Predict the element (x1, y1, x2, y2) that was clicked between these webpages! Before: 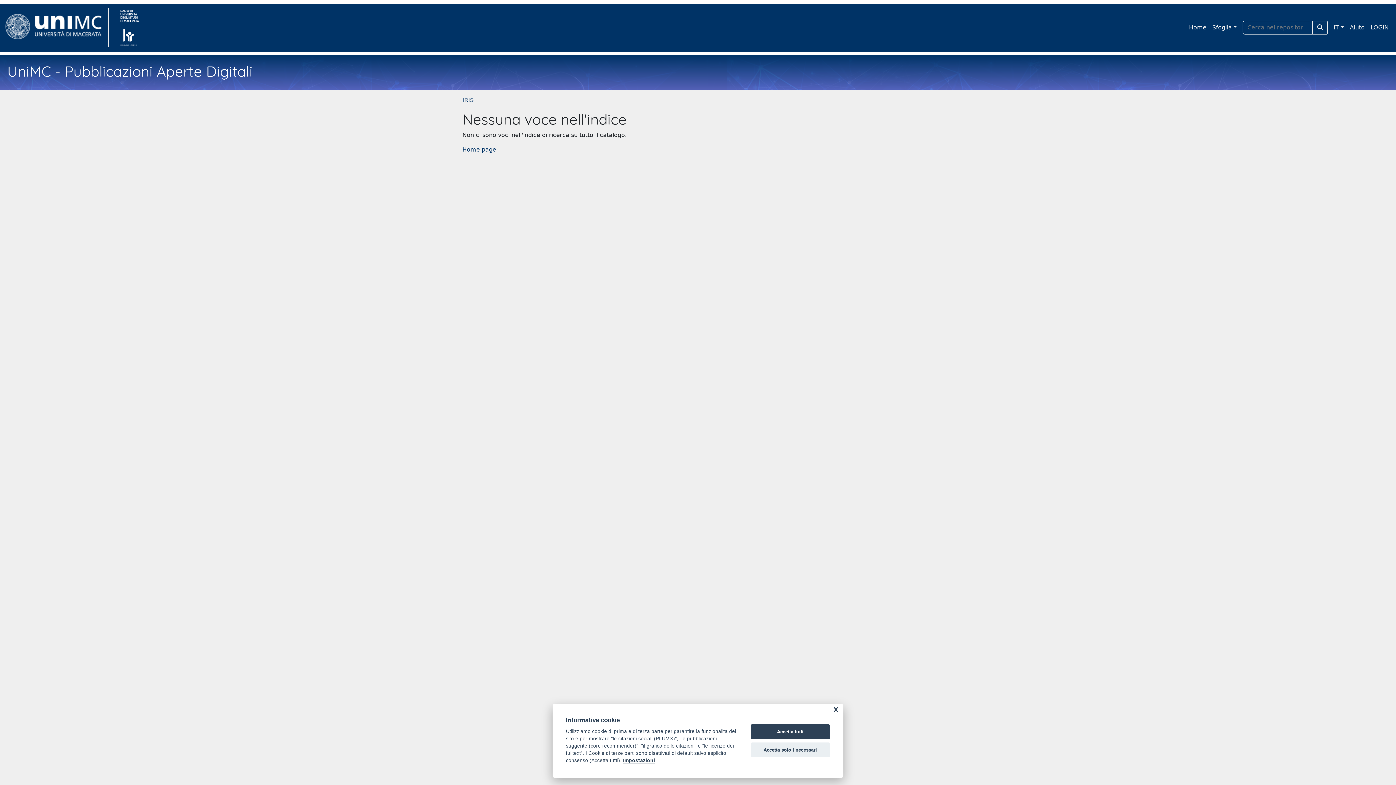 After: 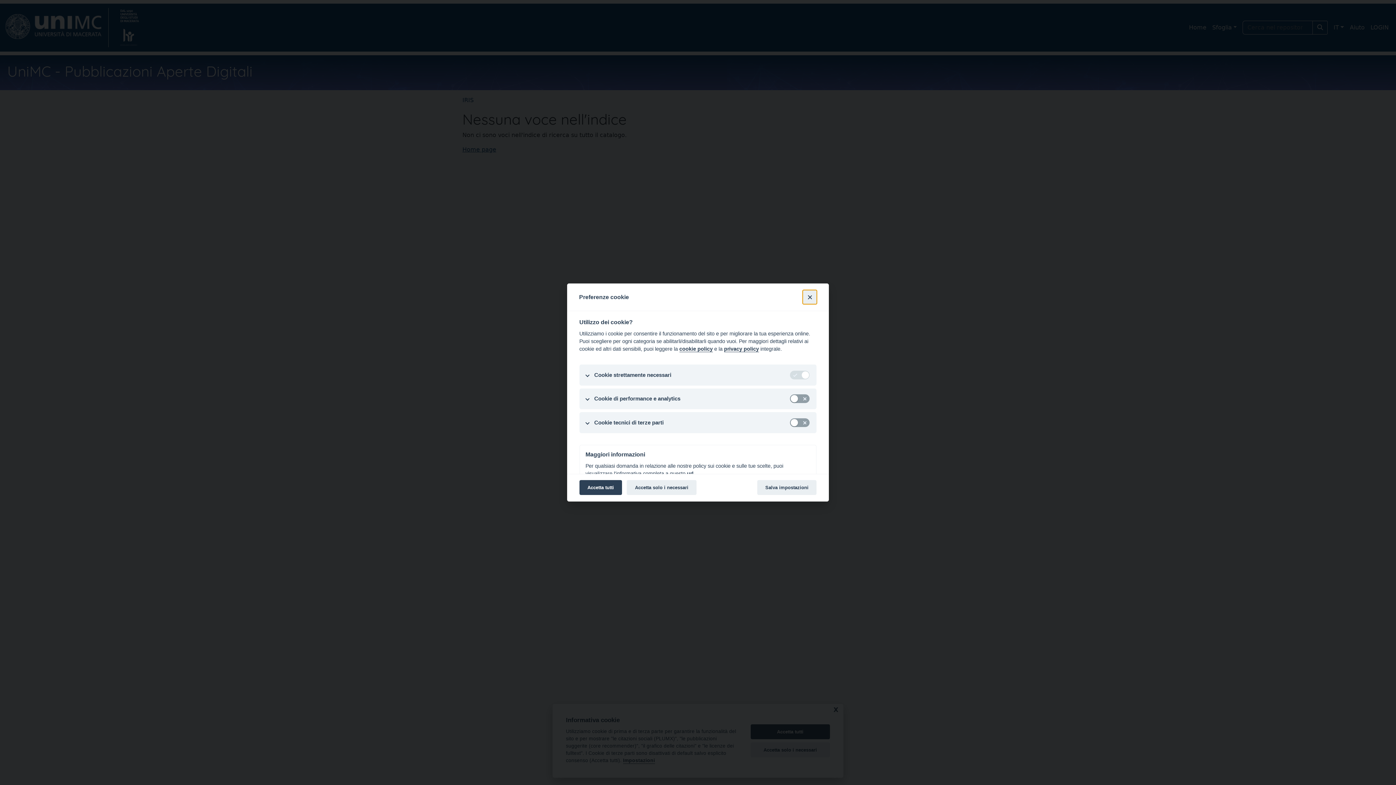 Action: bbox: (623, 758, 655, 764) label: Impostazioni